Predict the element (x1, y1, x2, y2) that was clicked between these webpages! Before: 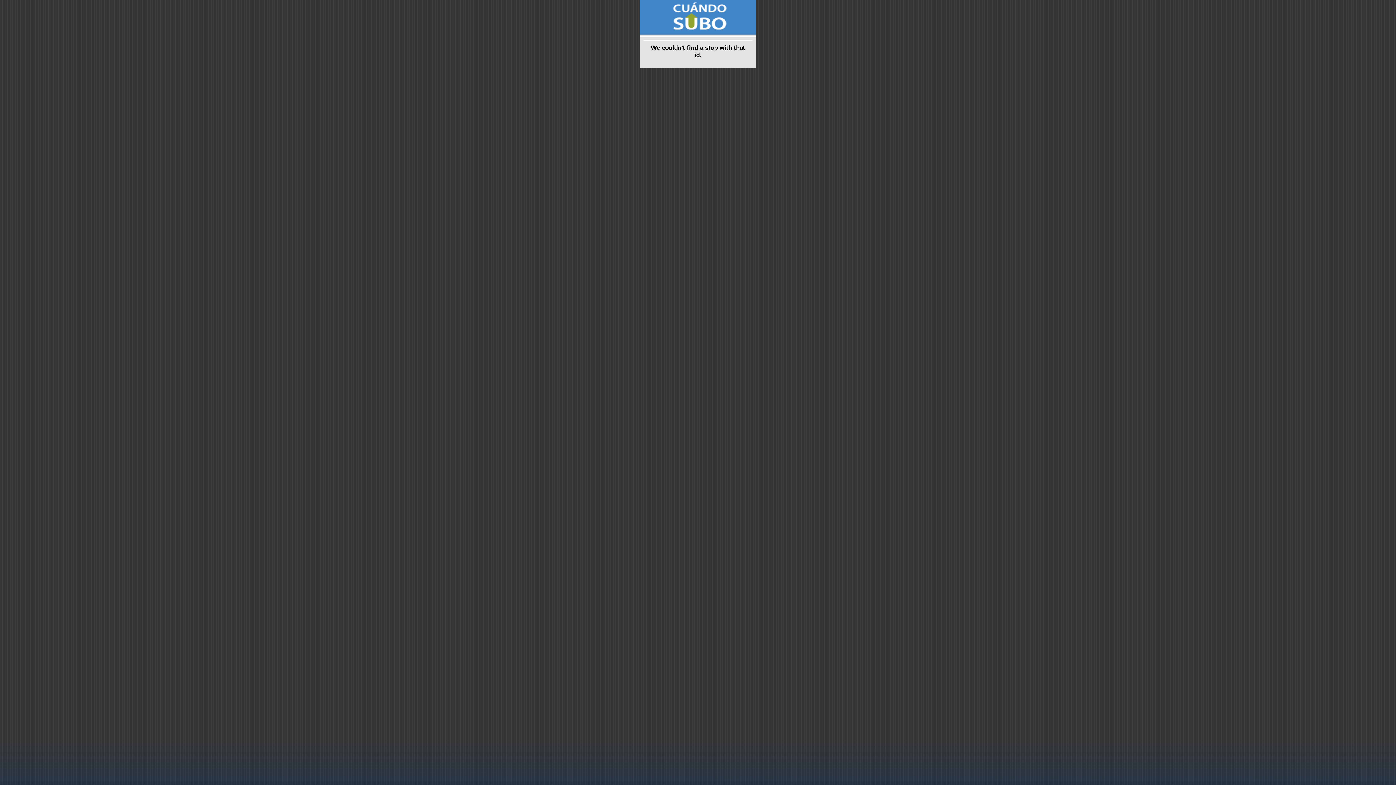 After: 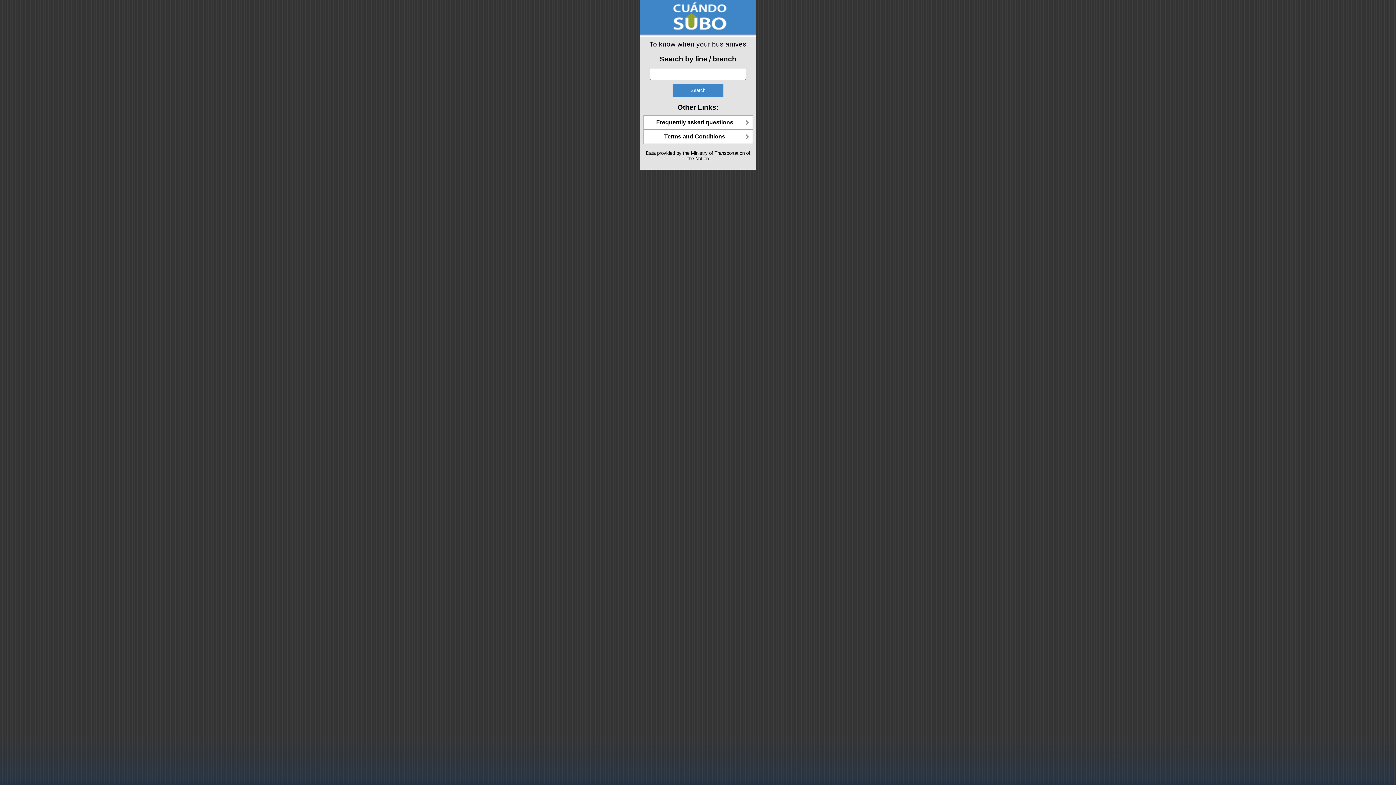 Action: bbox: (640, 30, 756, 37)